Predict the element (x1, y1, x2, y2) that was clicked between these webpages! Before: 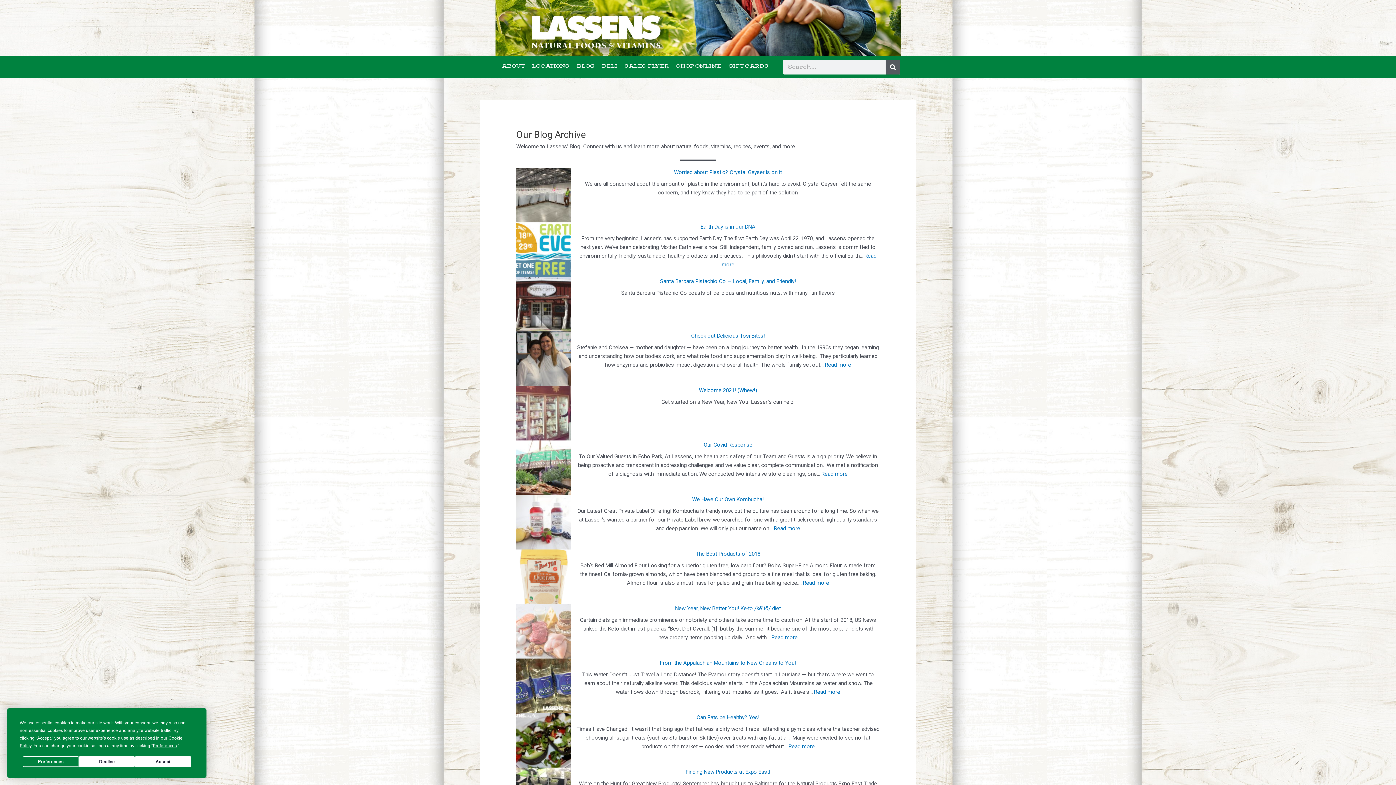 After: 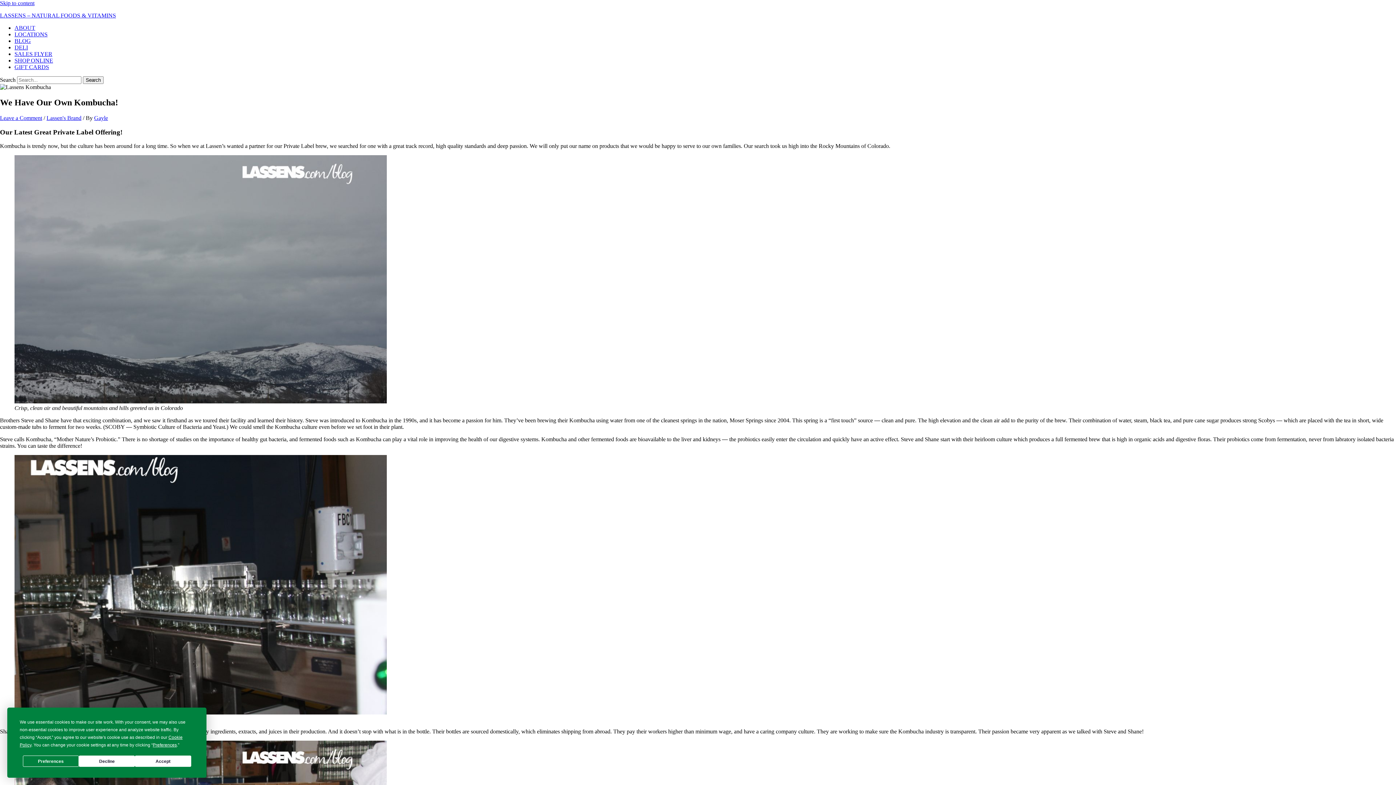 Action: label: We Have Our Own Kombucha! bbox: (692, 496, 764, 503)